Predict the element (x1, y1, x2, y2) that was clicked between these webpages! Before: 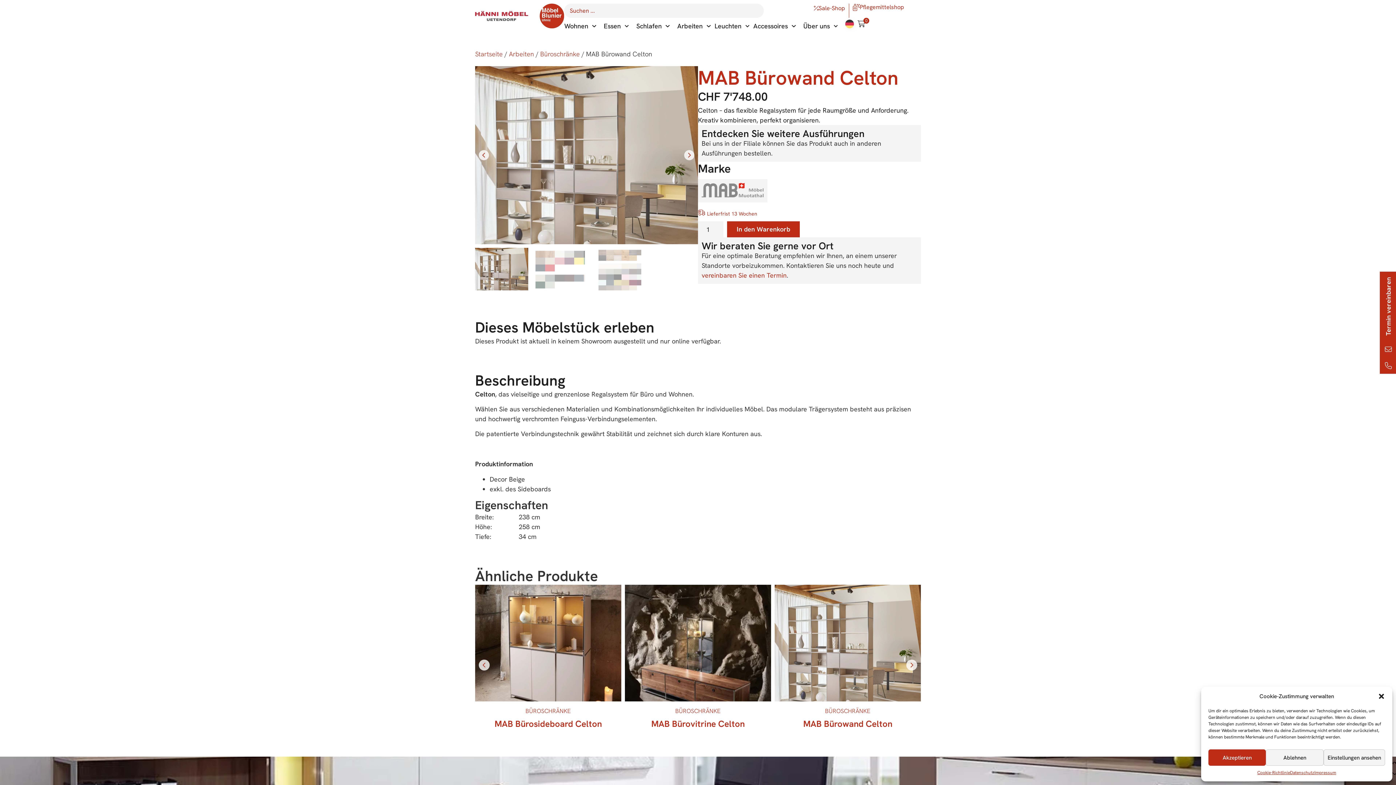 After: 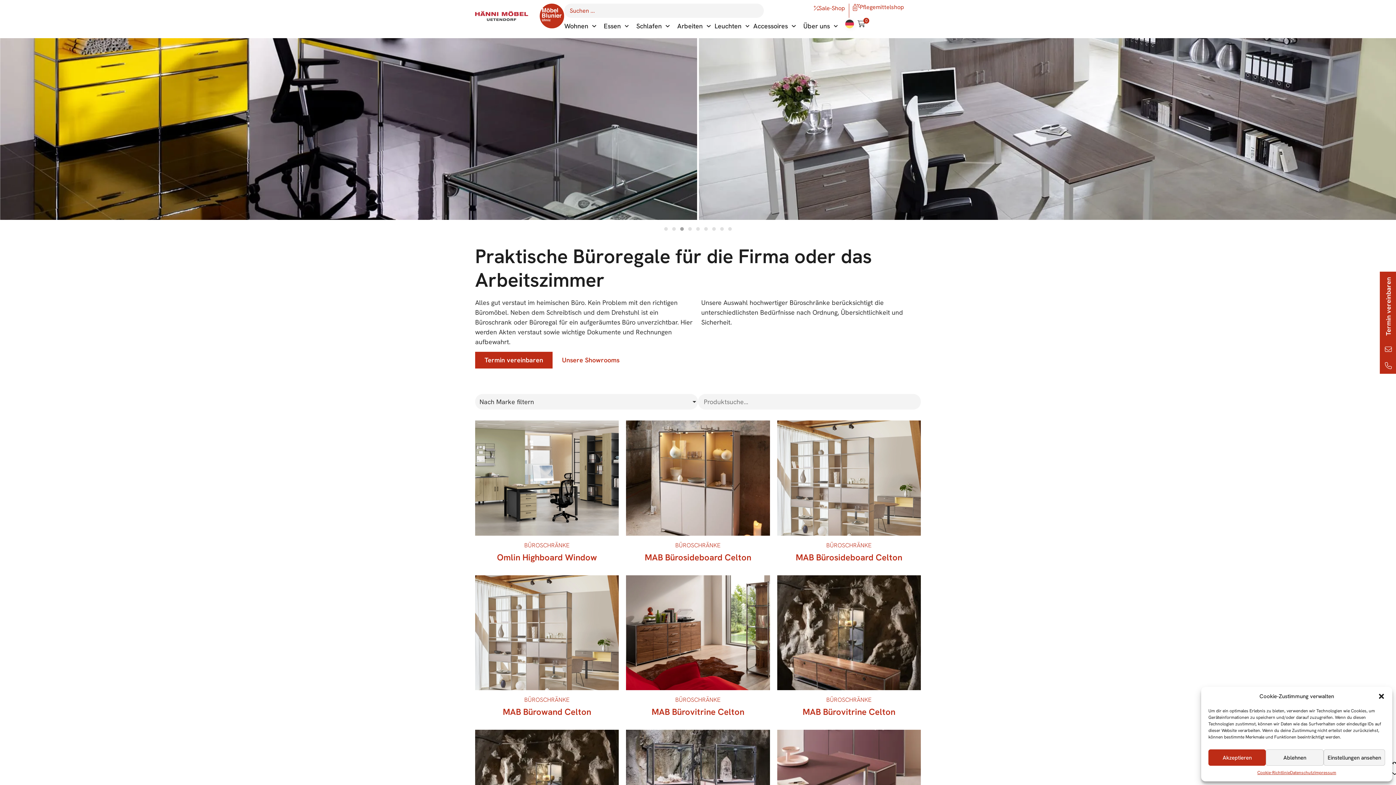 Action: bbox: (540, 49, 580, 58) label: Büroschränke